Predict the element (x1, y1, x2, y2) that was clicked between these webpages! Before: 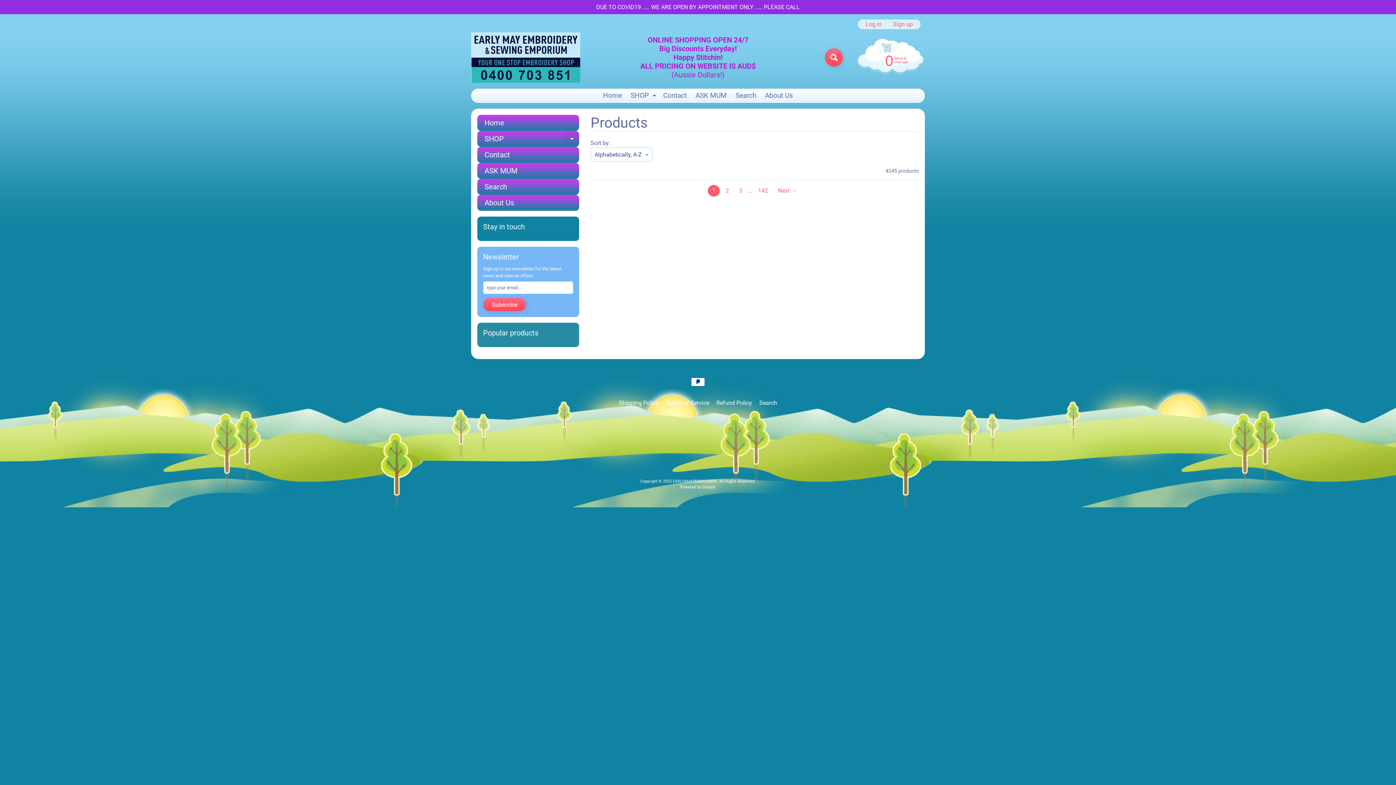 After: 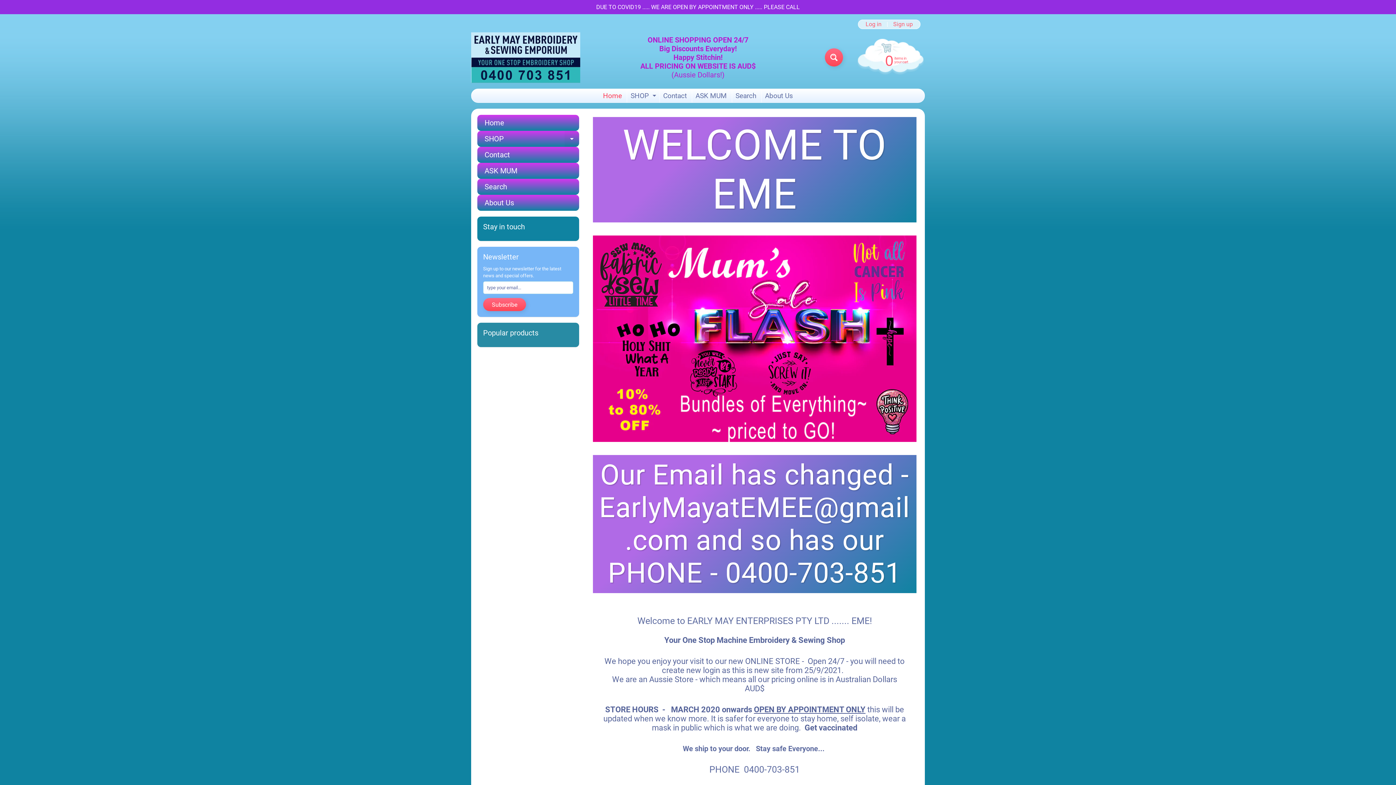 Action: bbox: (599, 89, 625, 102) label: Home